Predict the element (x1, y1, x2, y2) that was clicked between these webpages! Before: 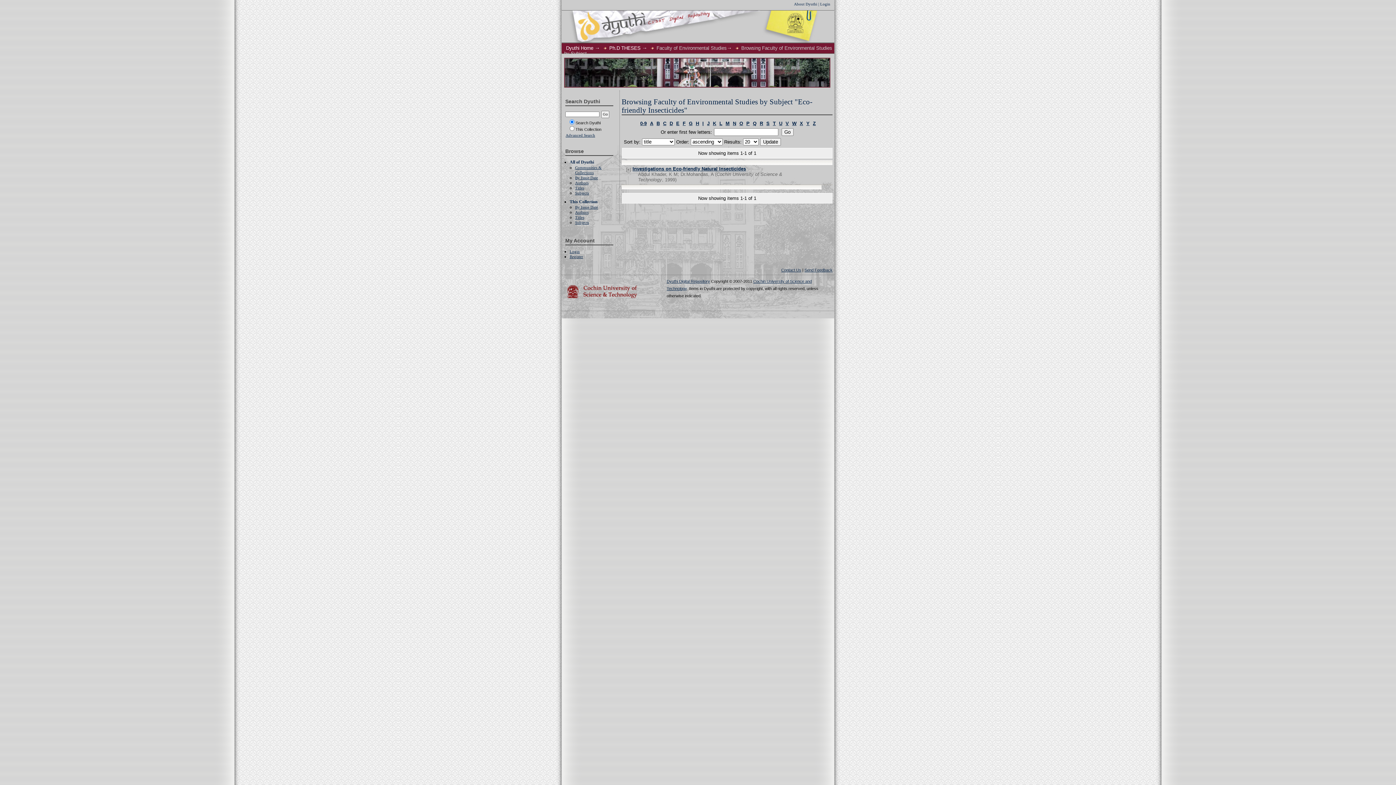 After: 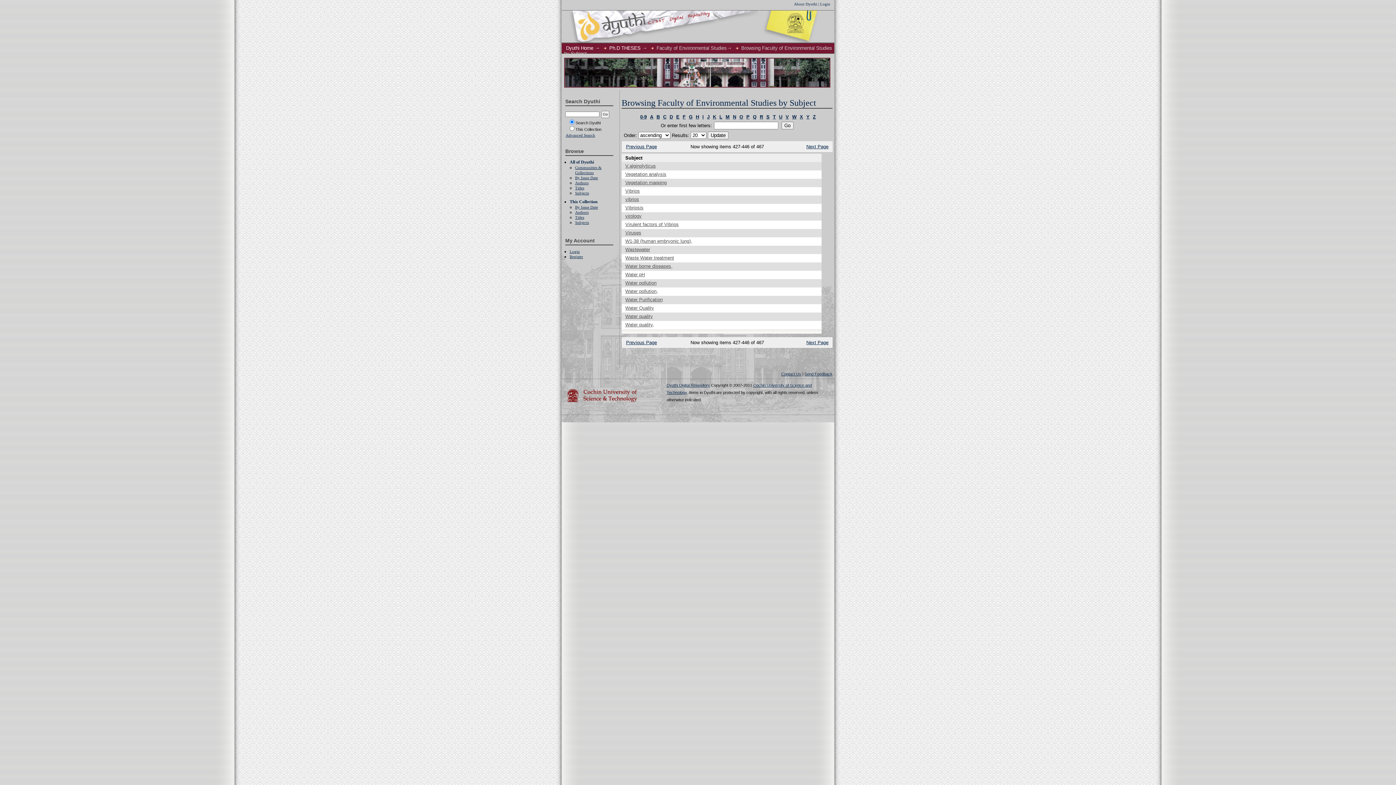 Action: label: V bbox: (785, 120, 789, 126)